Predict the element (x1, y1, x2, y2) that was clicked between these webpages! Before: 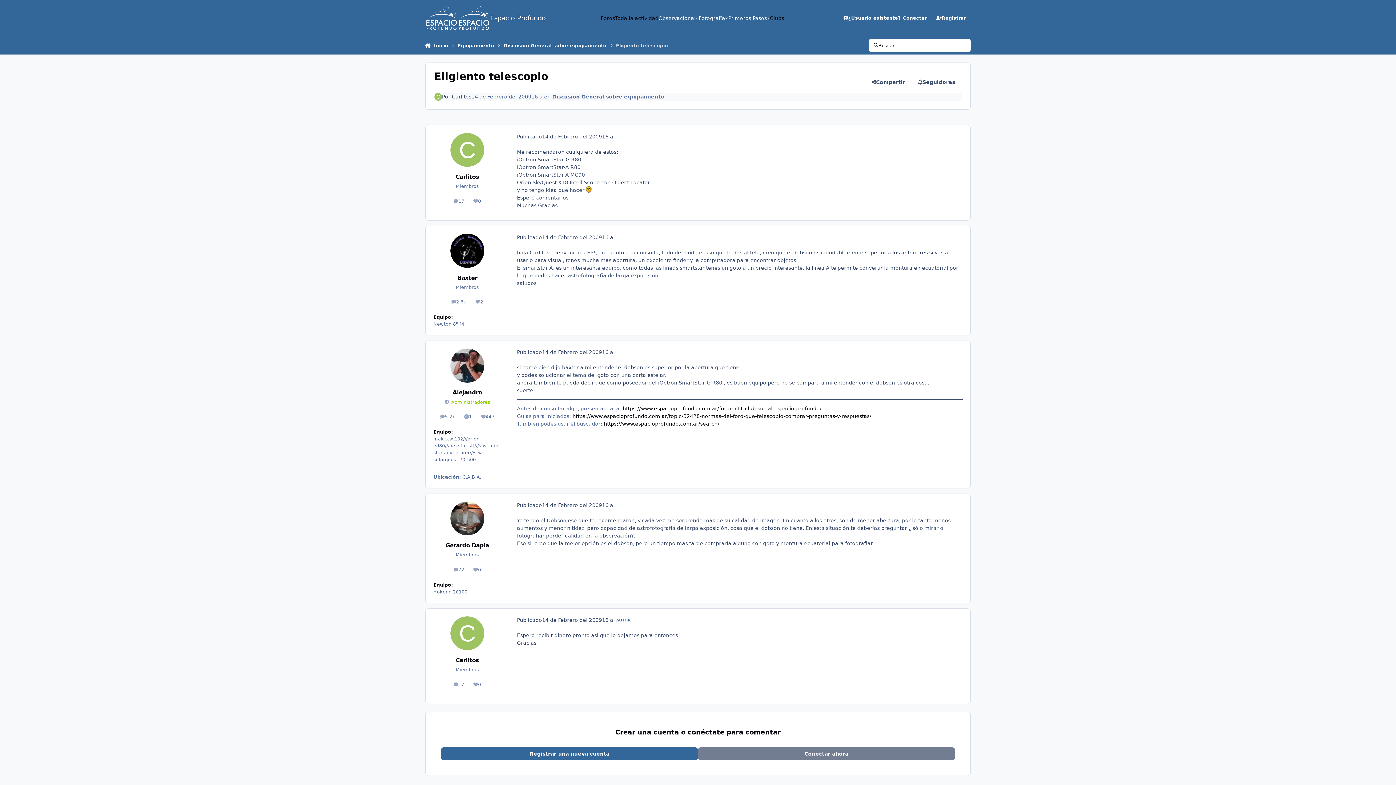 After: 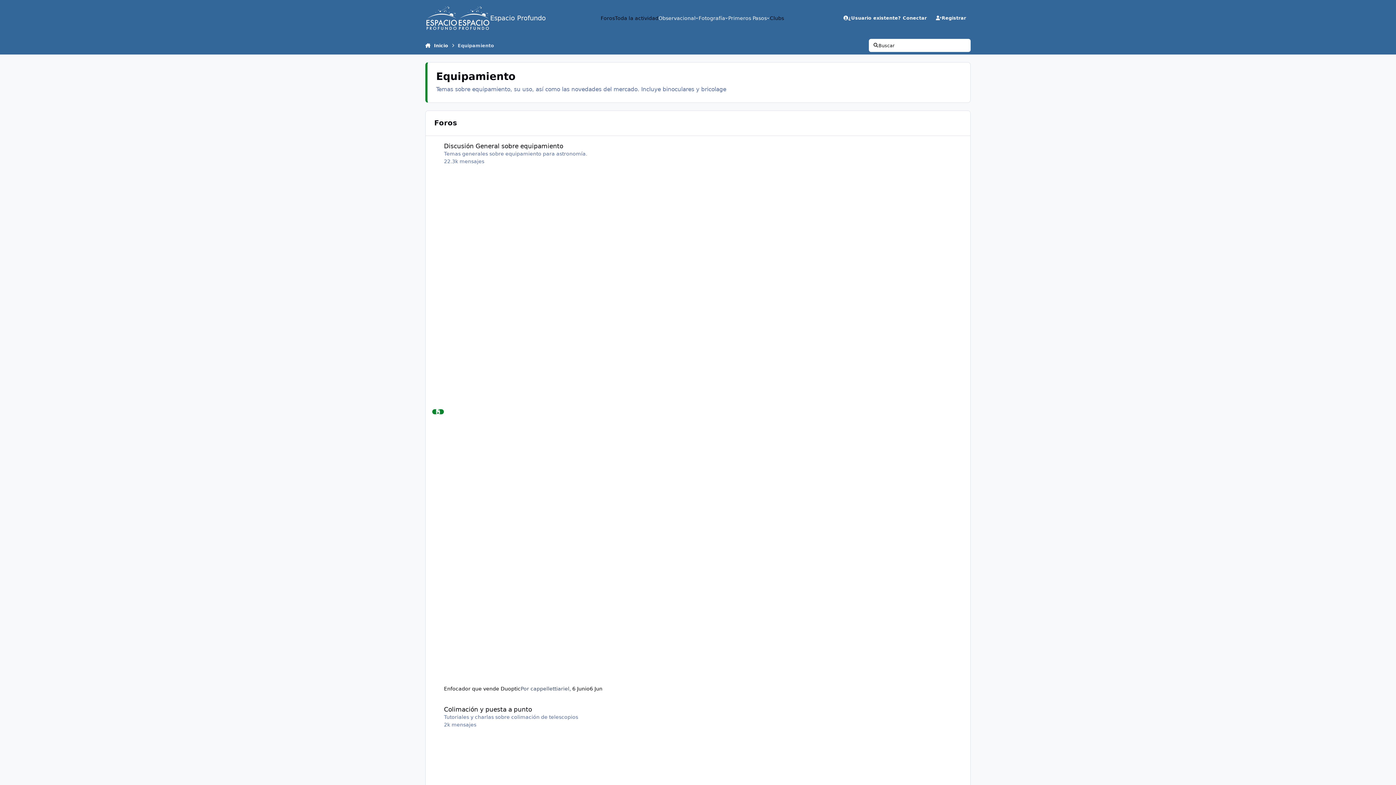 Action: bbox: (457, 38, 494, 52) label: Equipamiento